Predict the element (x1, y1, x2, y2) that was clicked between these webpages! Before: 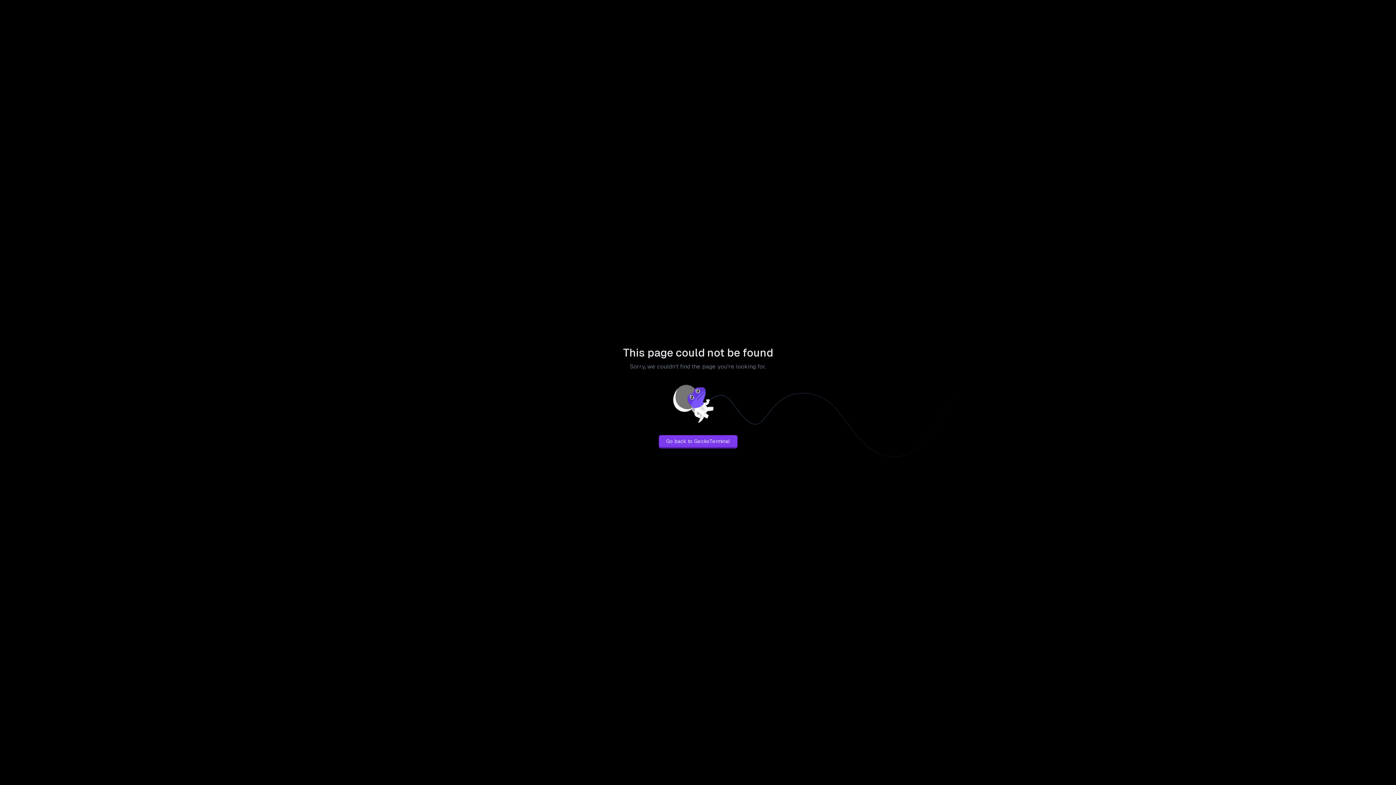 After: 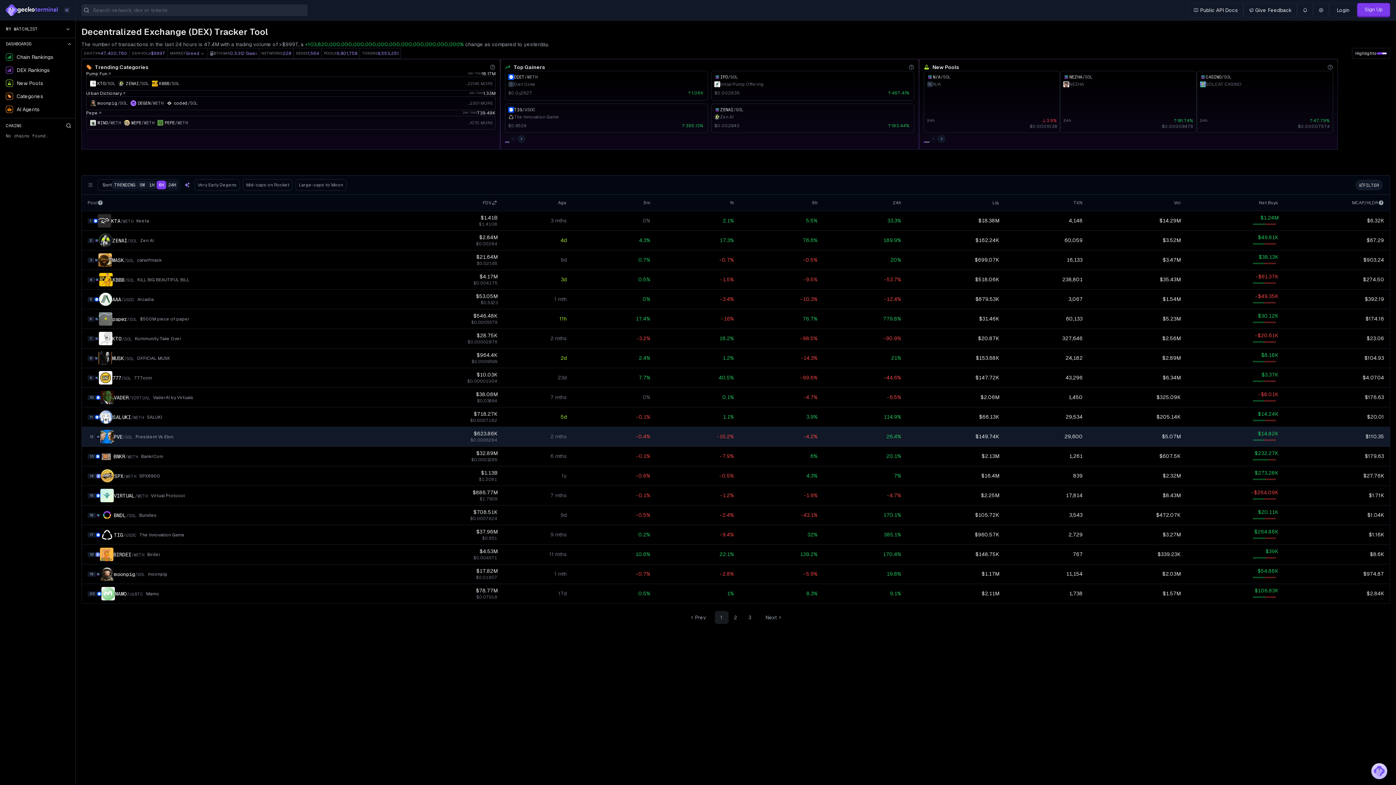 Action: label: Go back to GeckoTerminal bbox: (658, 435, 737, 447)